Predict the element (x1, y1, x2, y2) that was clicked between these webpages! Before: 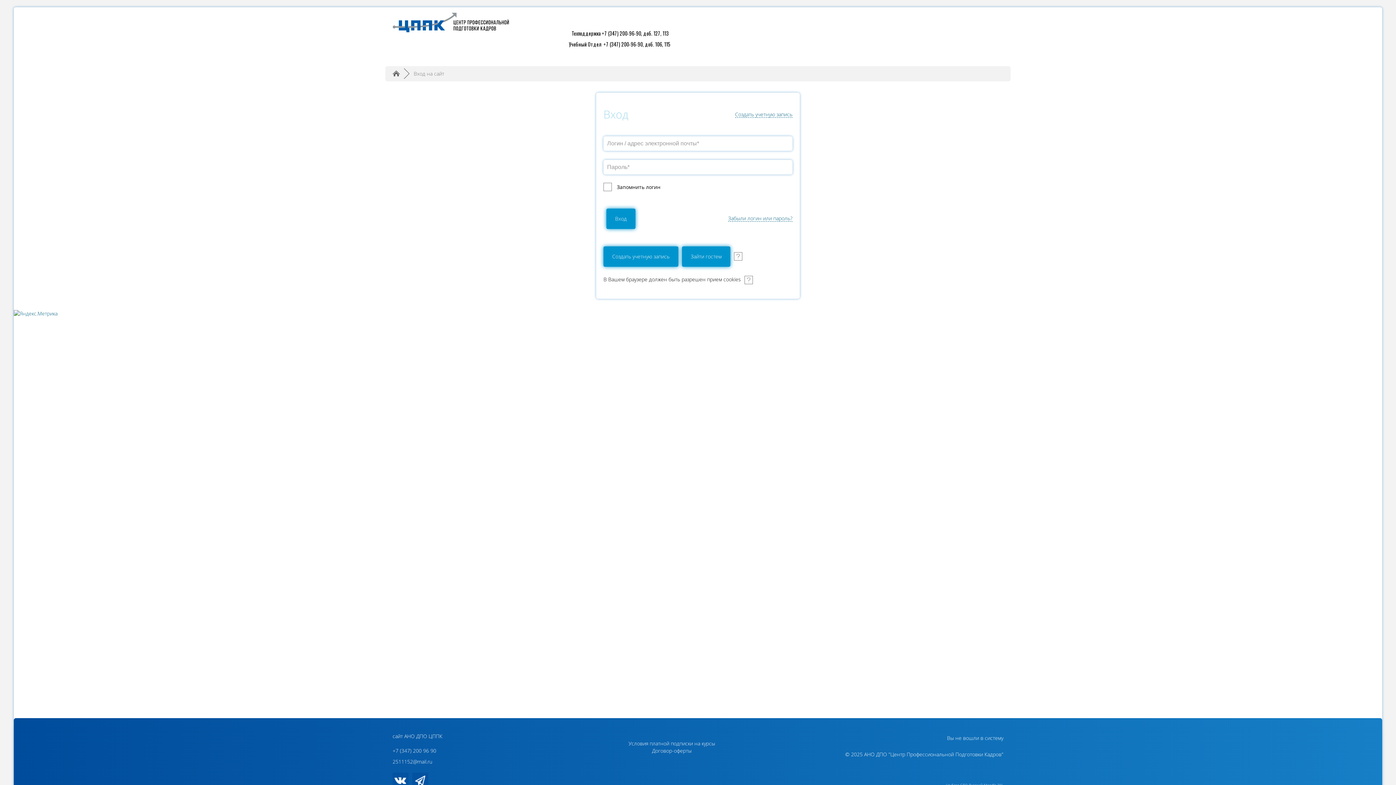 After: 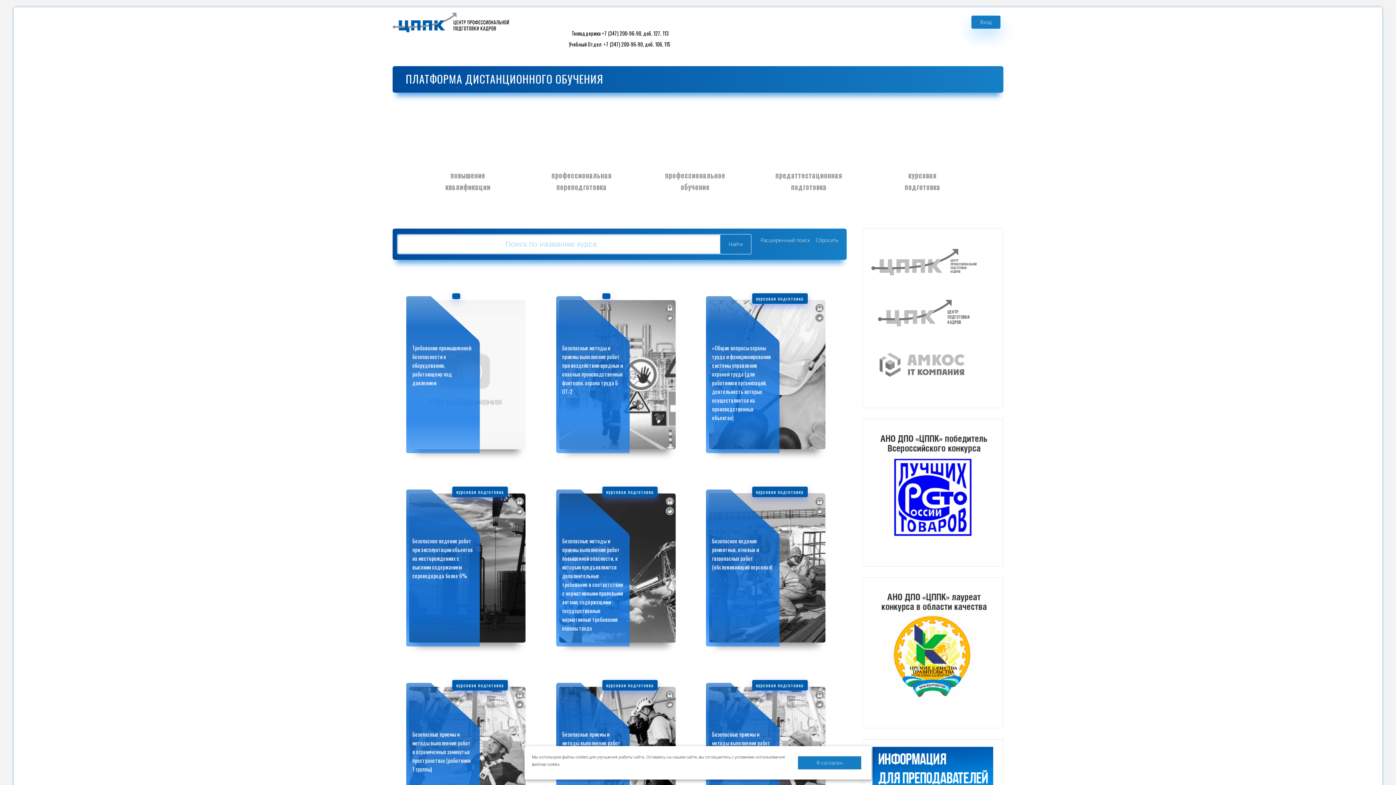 Action: bbox: (392, 7, 509, 66)